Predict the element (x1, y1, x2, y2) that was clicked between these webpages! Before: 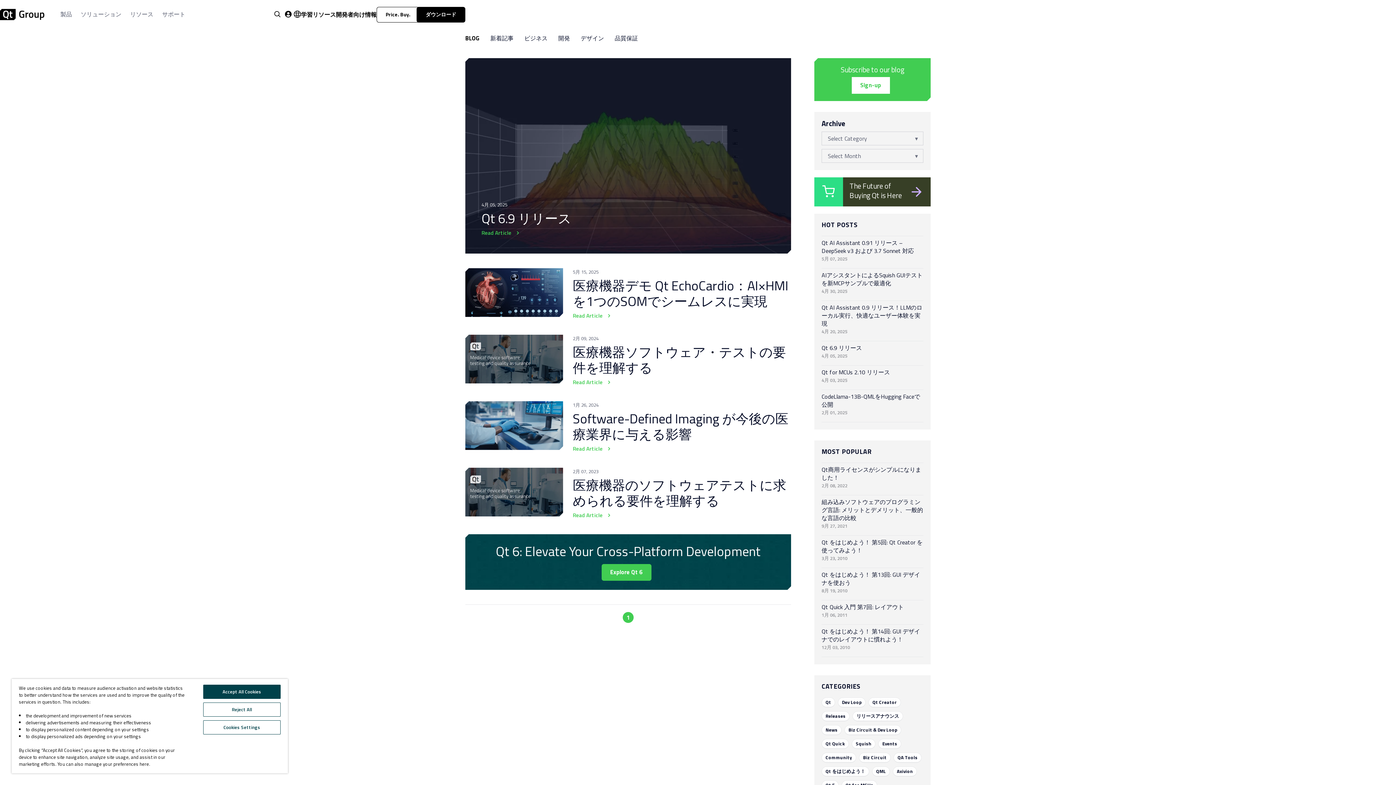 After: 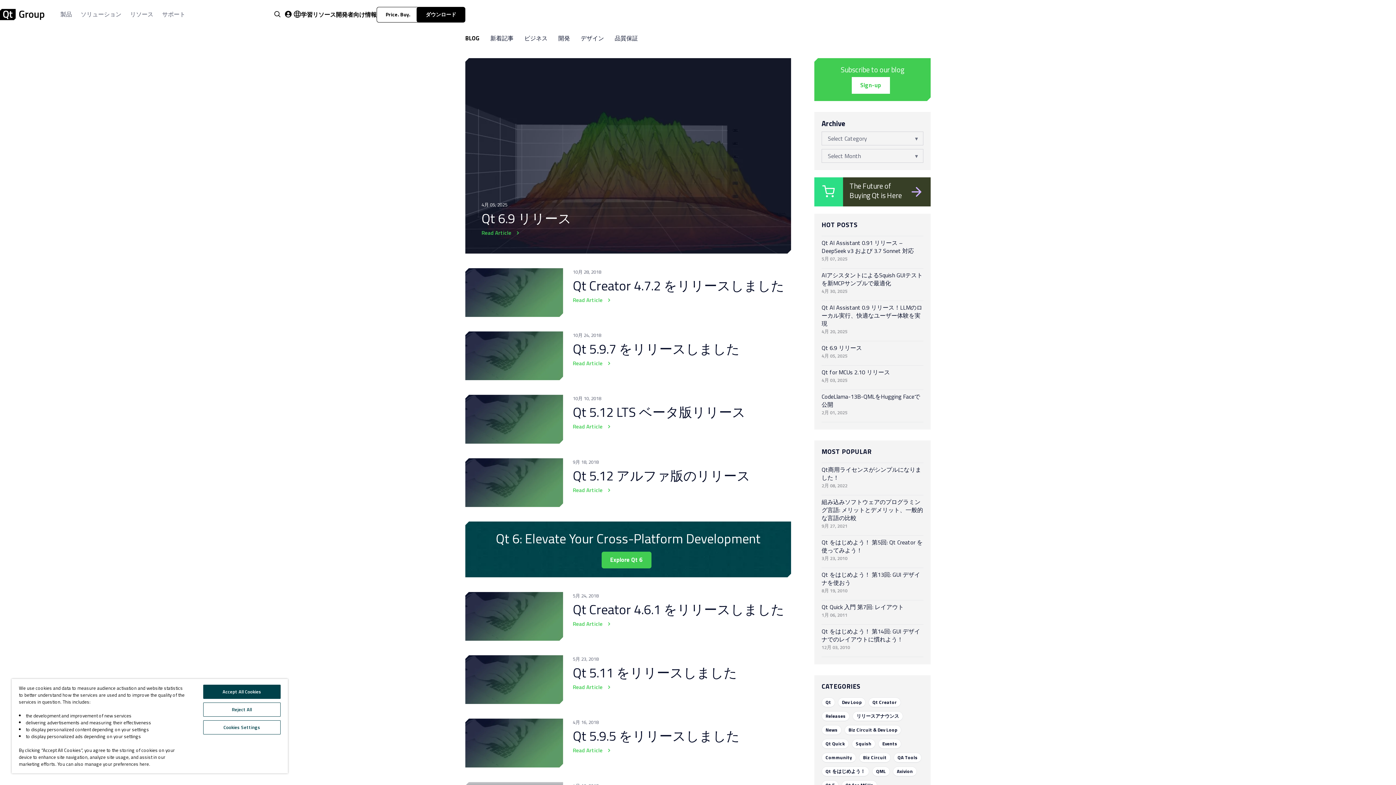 Action: label: リリースアナウンス bbox: (852, 711, 903, 721)